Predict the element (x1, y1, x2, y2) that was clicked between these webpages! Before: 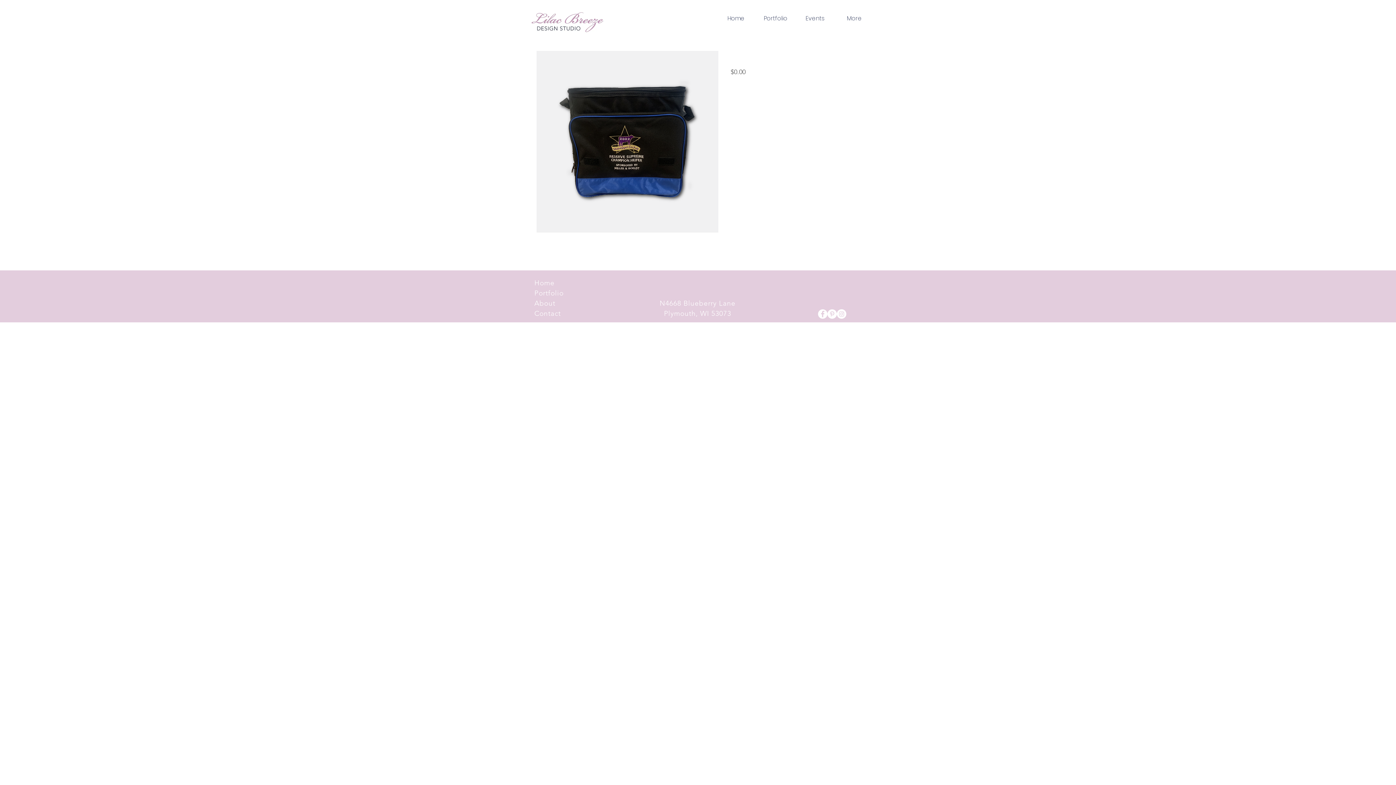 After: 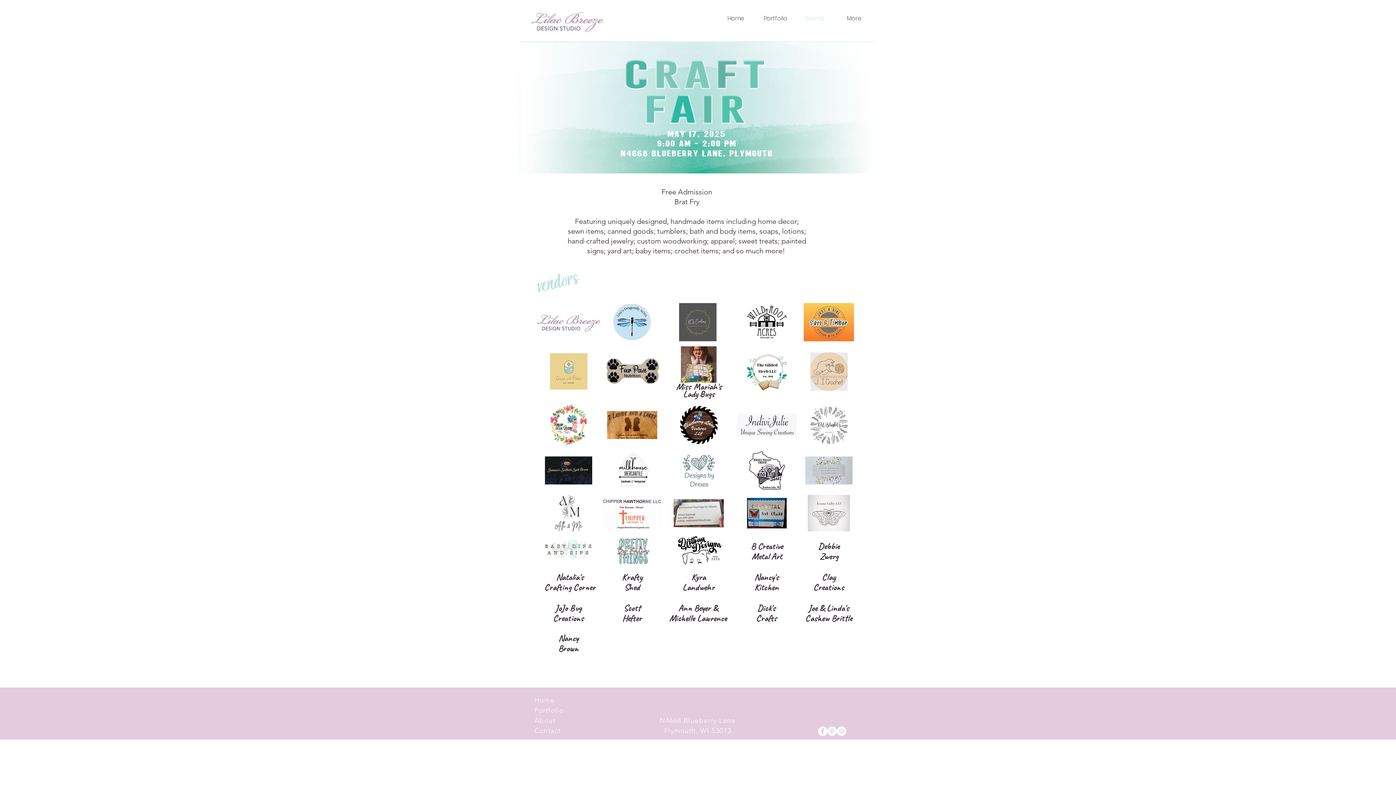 Action: bbox: (795, 9, 834, 27) label: Events